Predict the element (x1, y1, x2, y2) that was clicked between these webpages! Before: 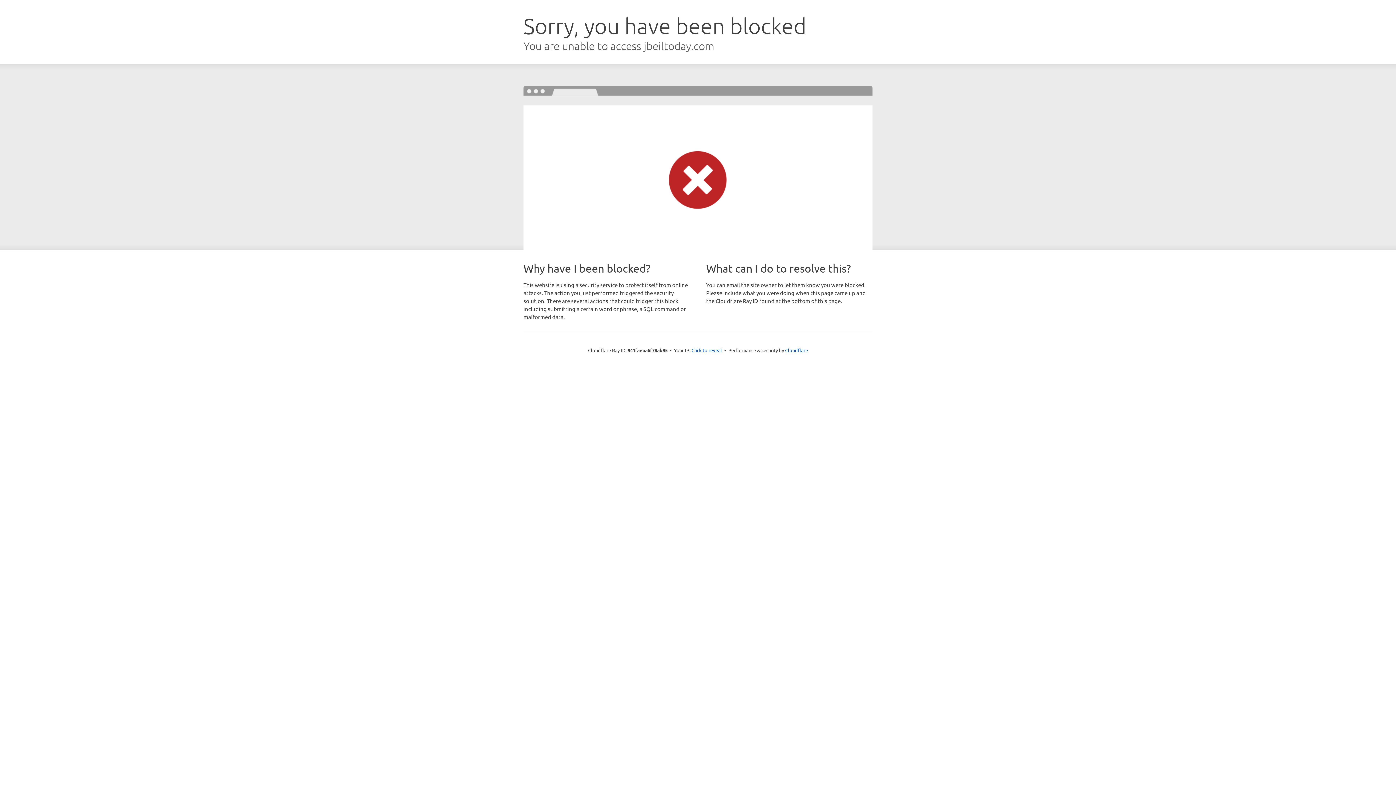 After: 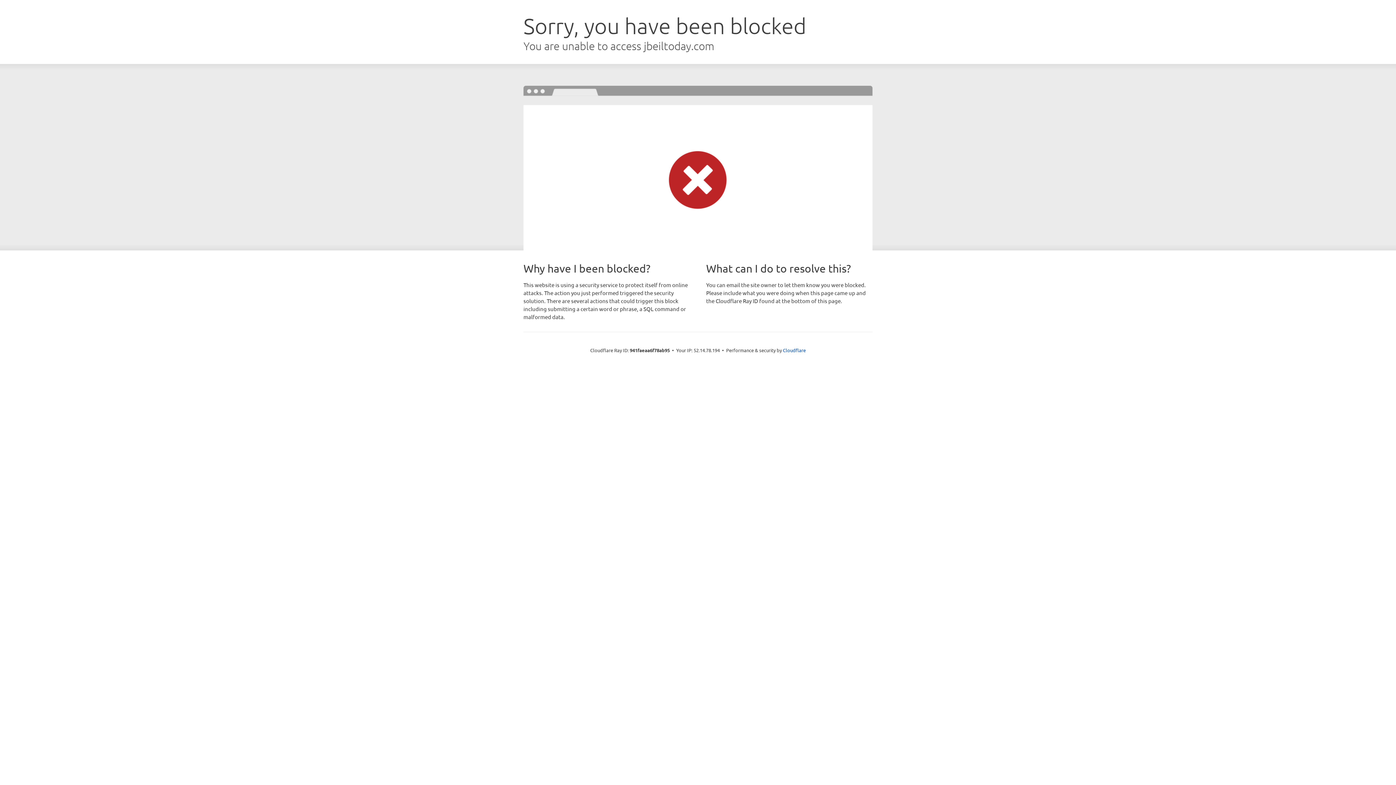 Action: label: Click to reveal bbox: (691, 346, 722, 353)